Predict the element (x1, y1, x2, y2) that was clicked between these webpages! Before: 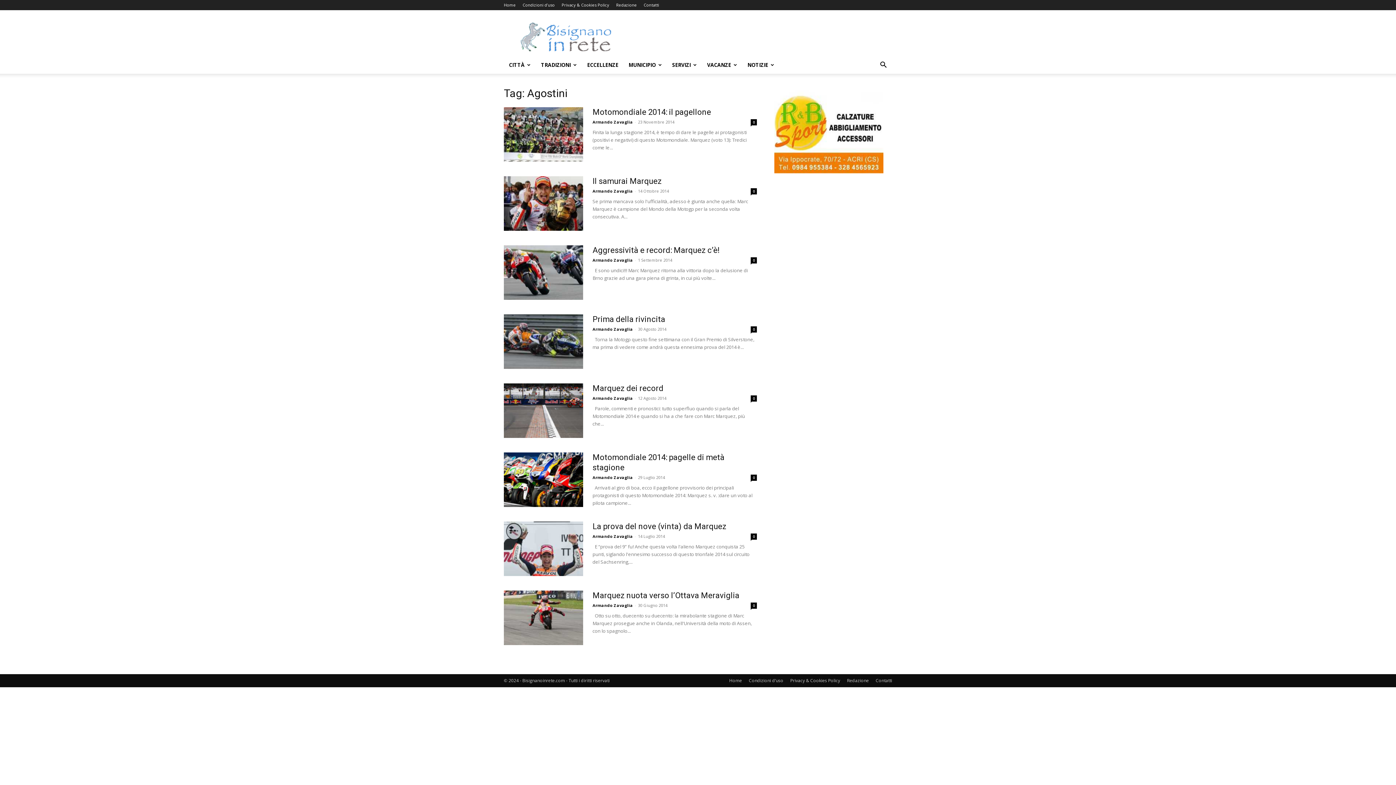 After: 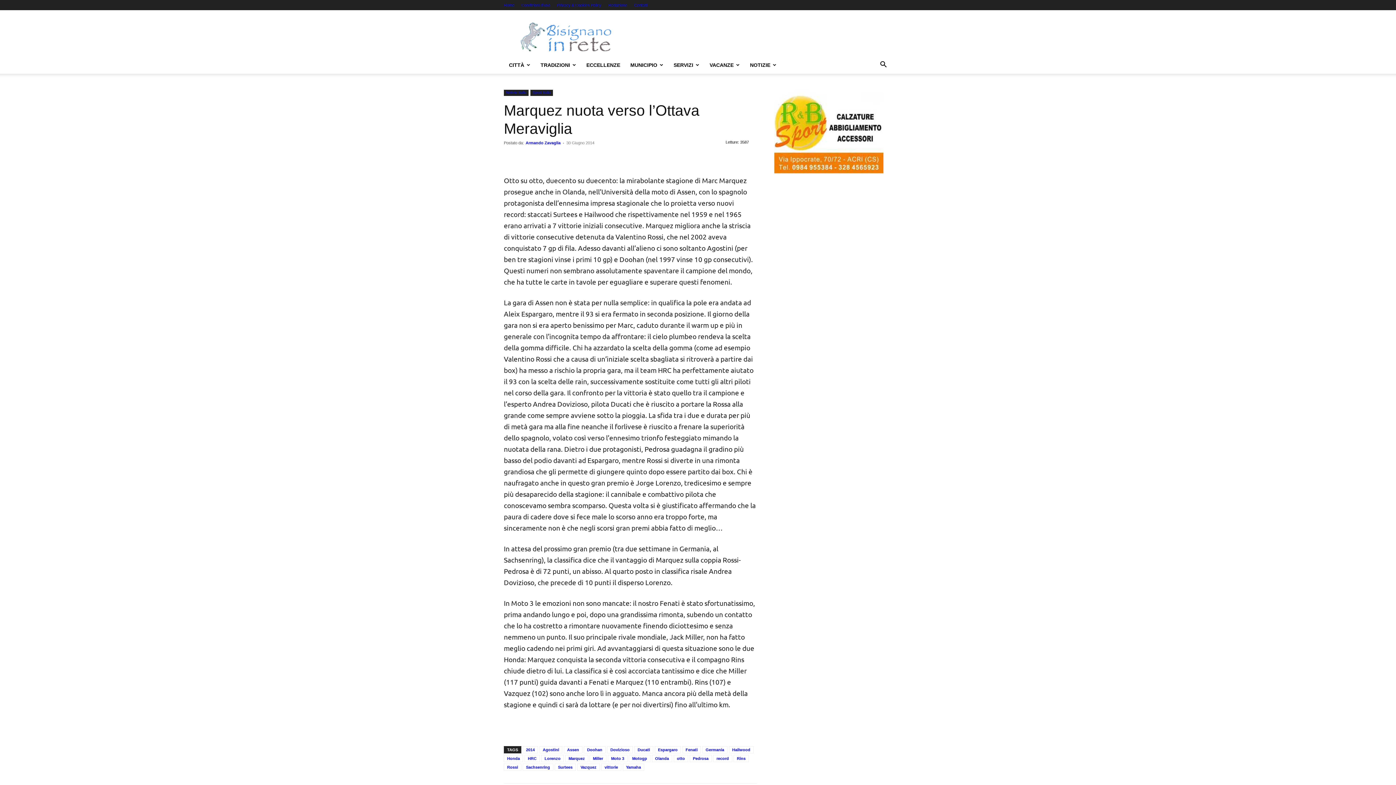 Action: label: 0 bbox: (750, 602, 757, 609)